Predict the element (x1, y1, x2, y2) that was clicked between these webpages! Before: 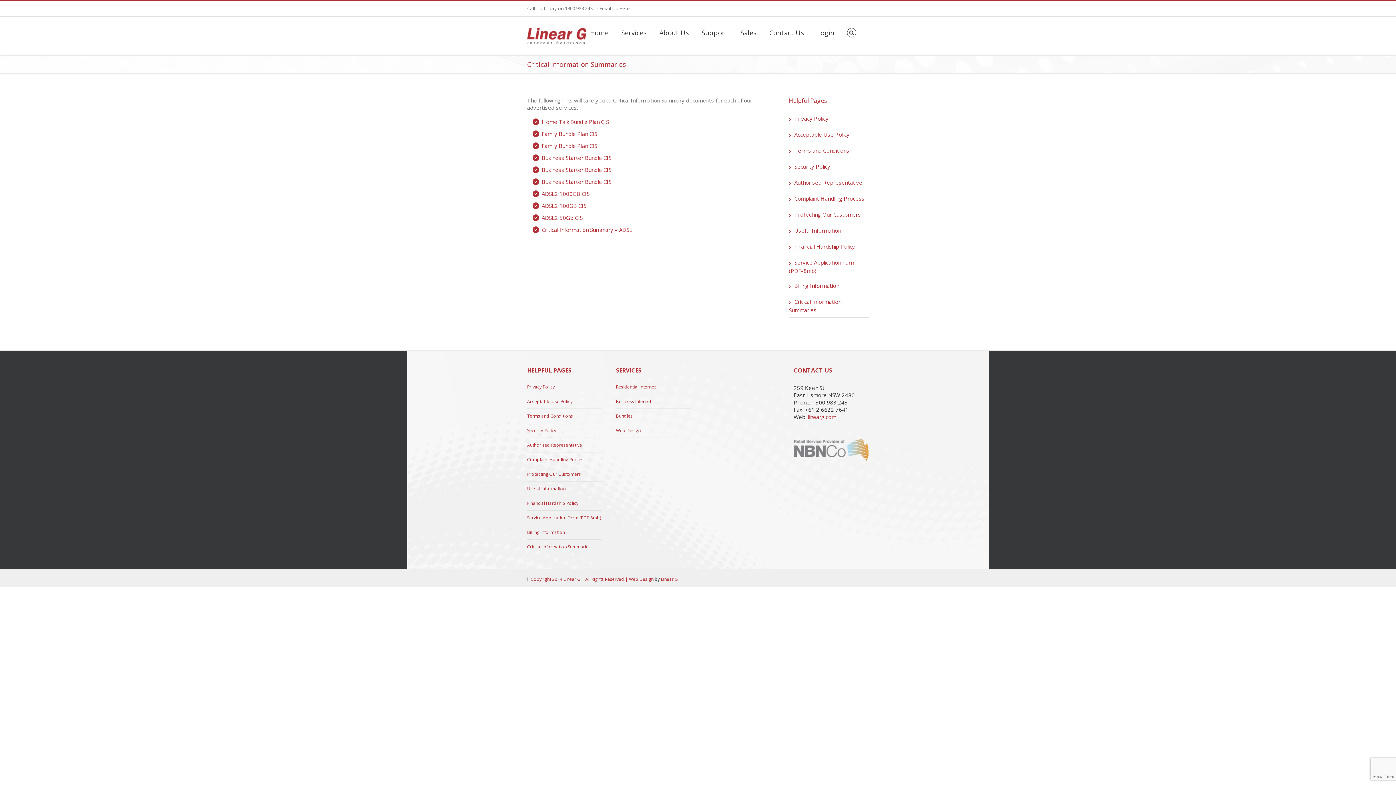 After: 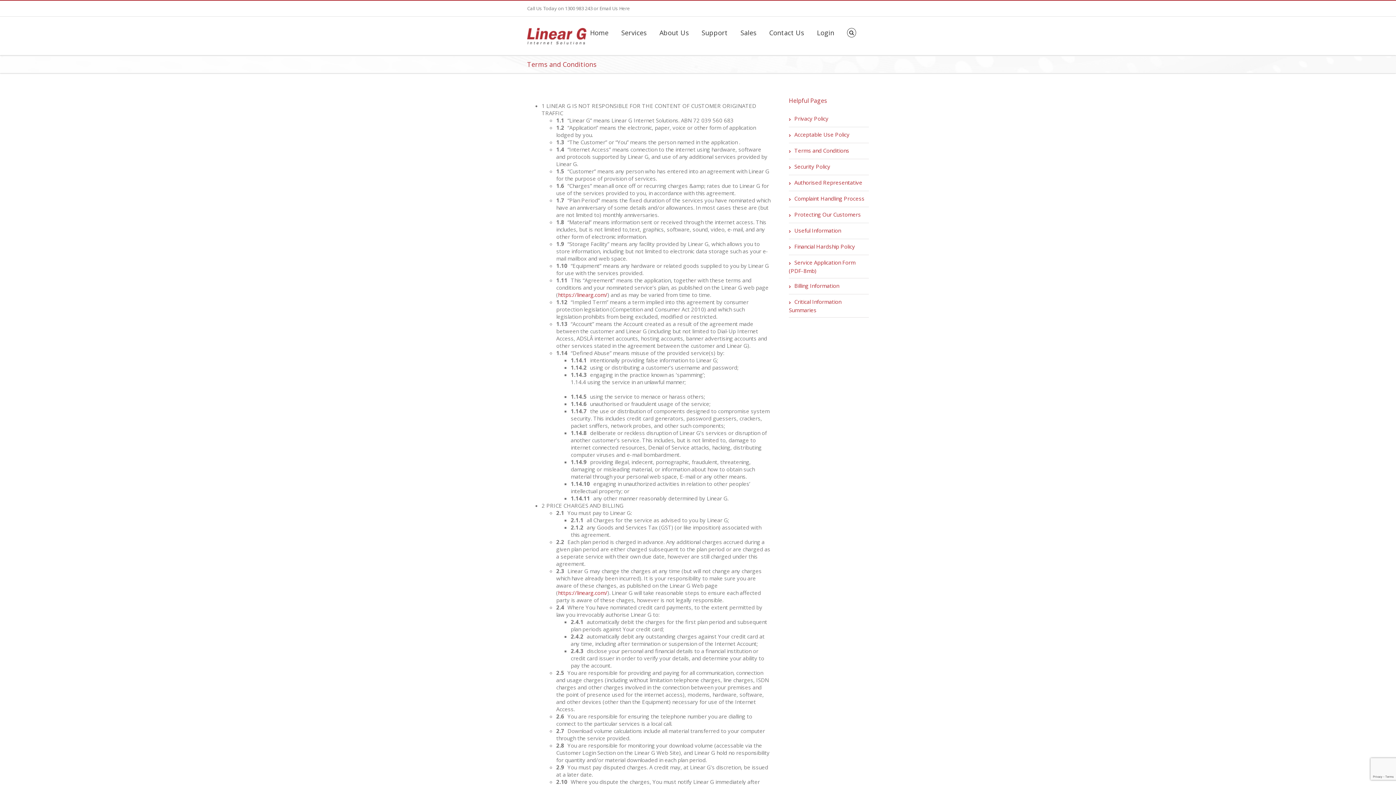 Action: bbox: (527, 409, 602, 423) label: Terms and Conditions